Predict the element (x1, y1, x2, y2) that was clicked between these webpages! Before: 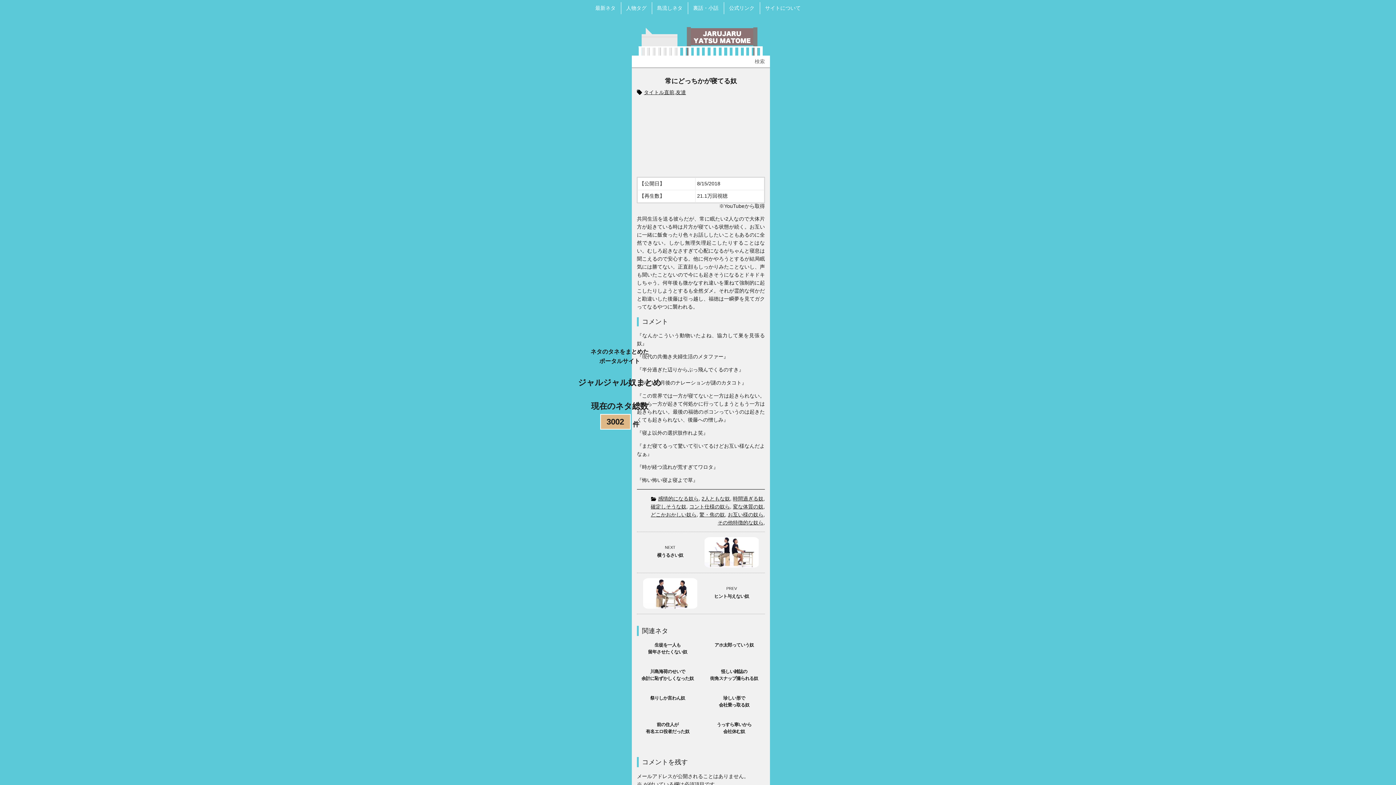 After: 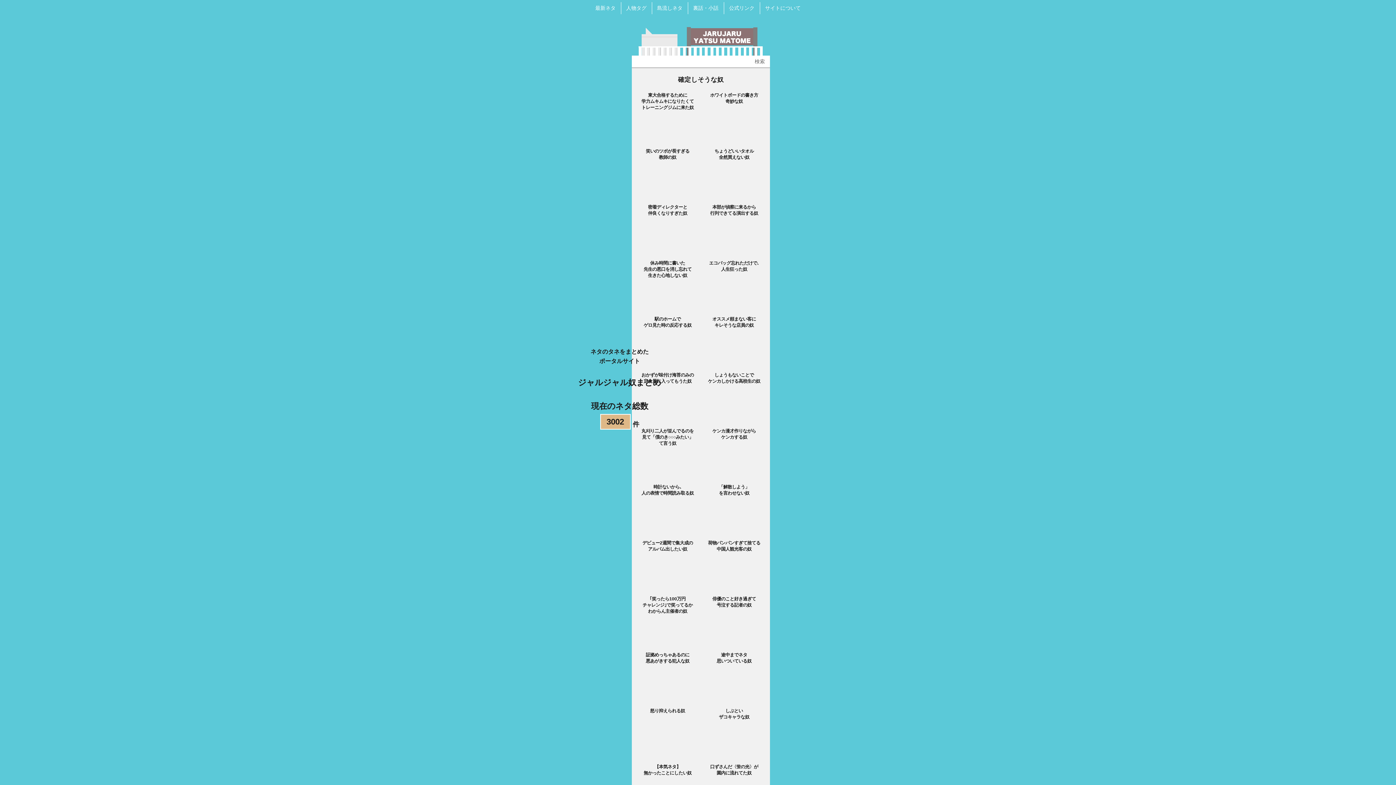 Action: bbox: (650, 502, 686, 510) label: 確定しそうな奴